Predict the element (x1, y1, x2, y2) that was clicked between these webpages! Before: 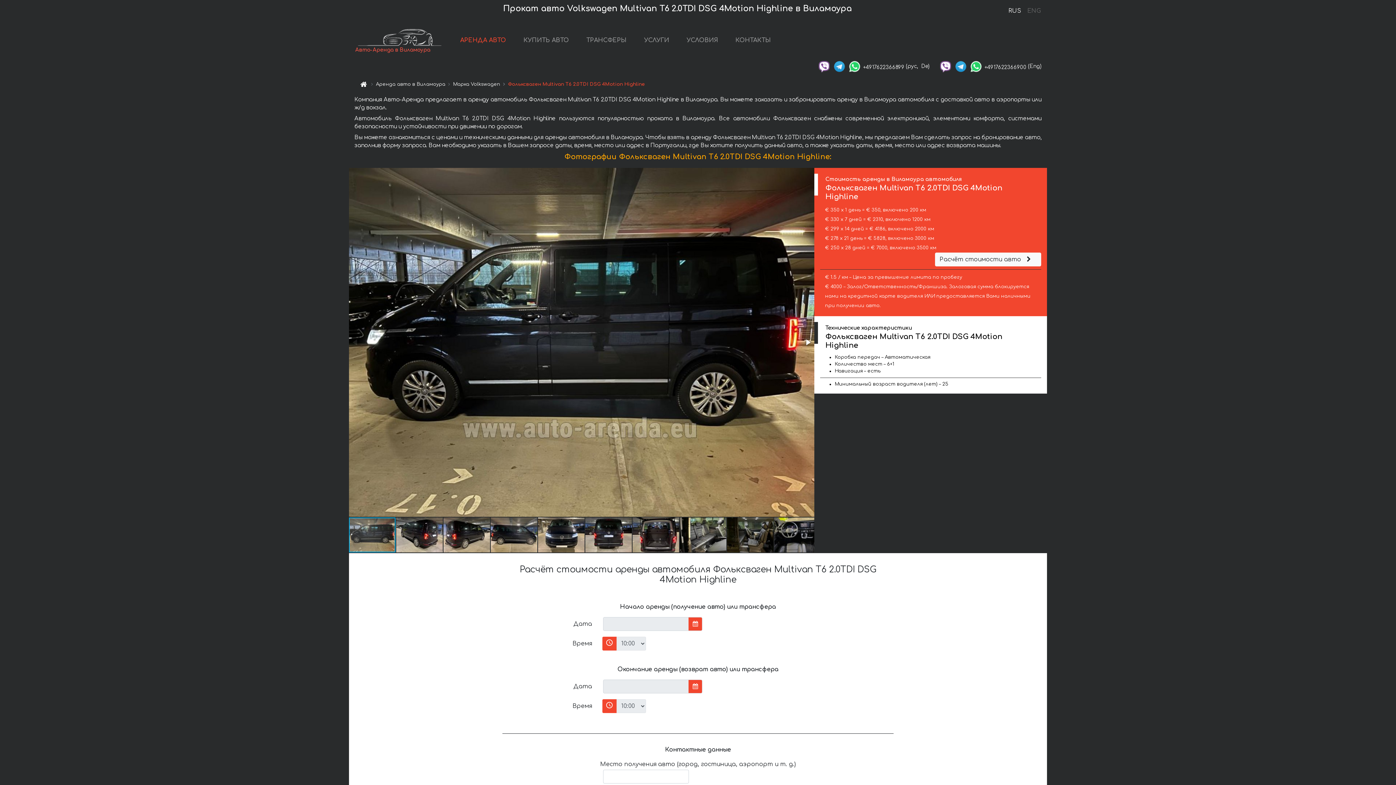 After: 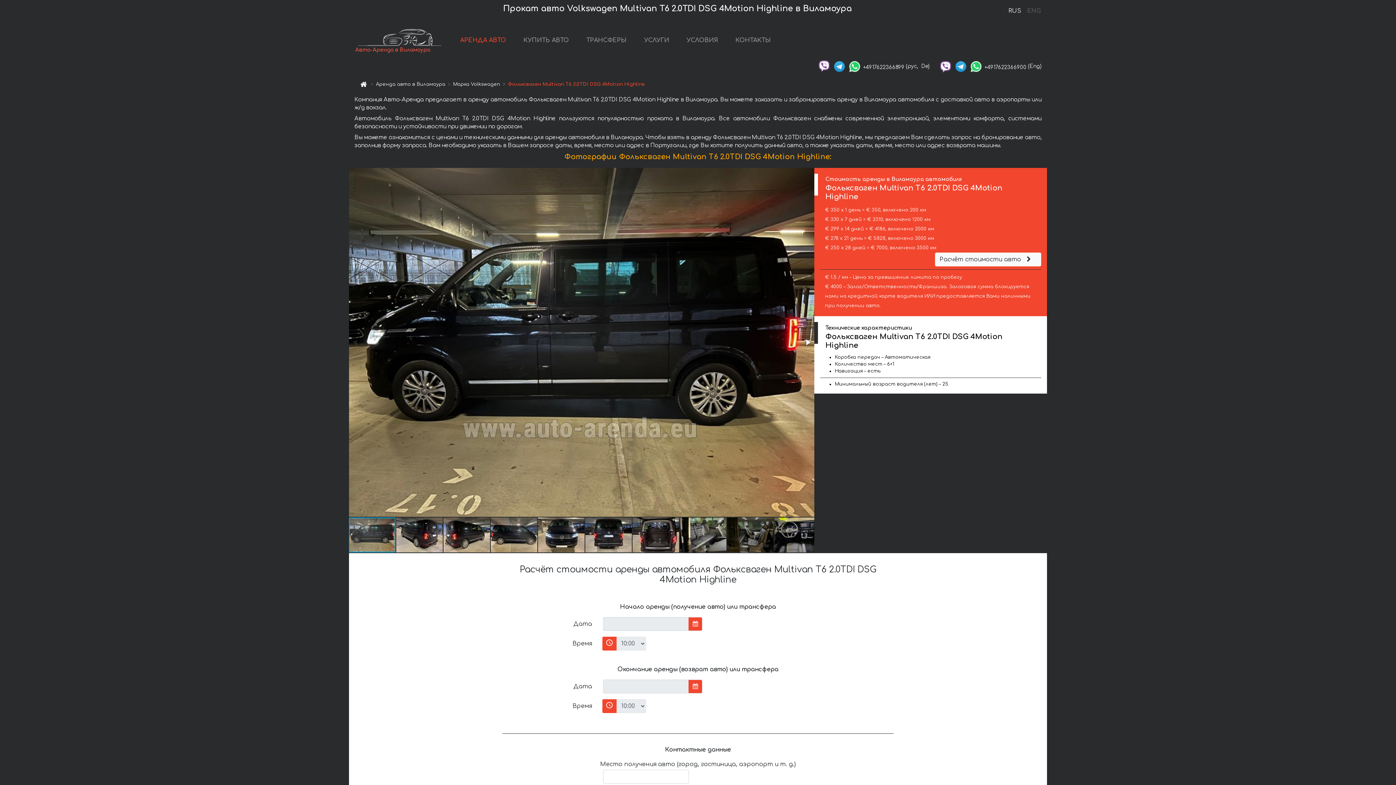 Action: bbox: (817, 63, 831, 68)